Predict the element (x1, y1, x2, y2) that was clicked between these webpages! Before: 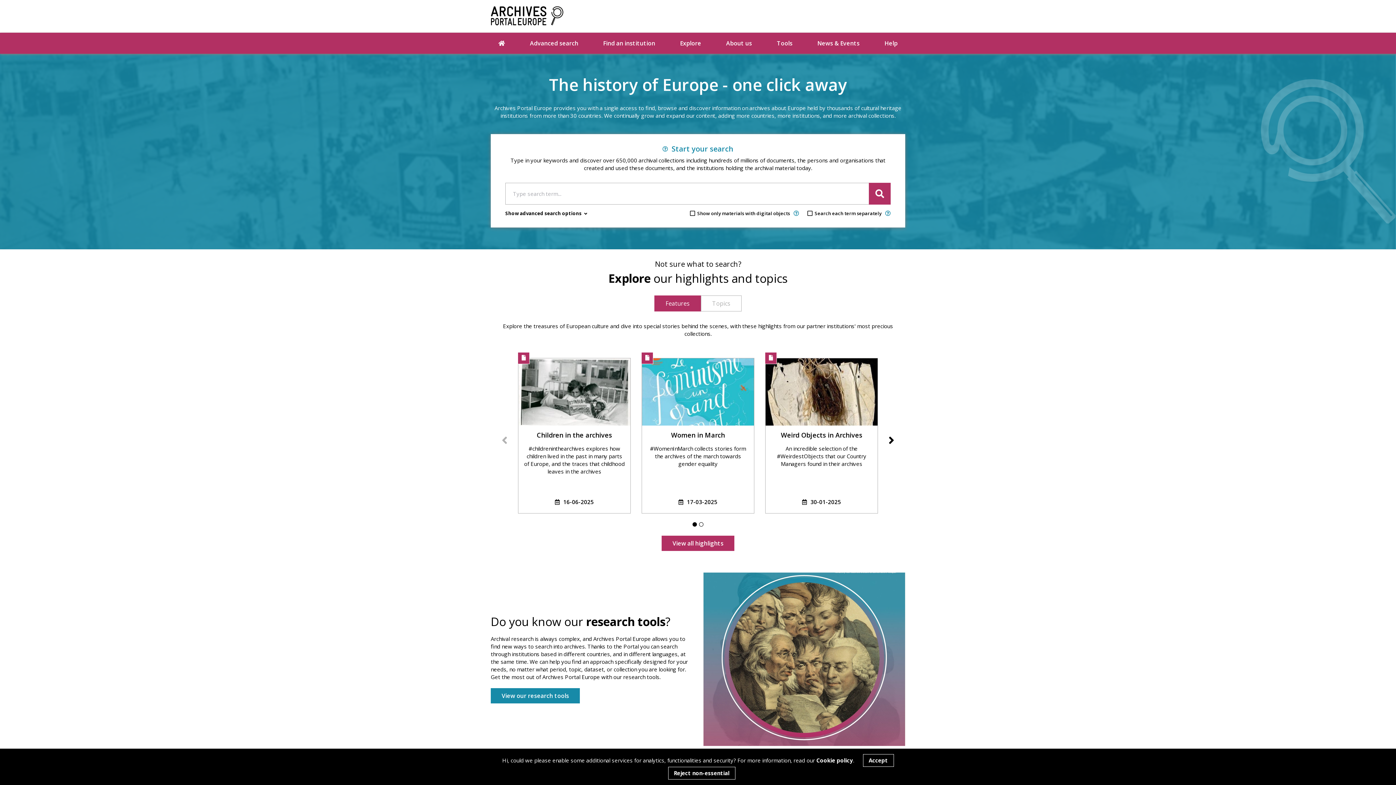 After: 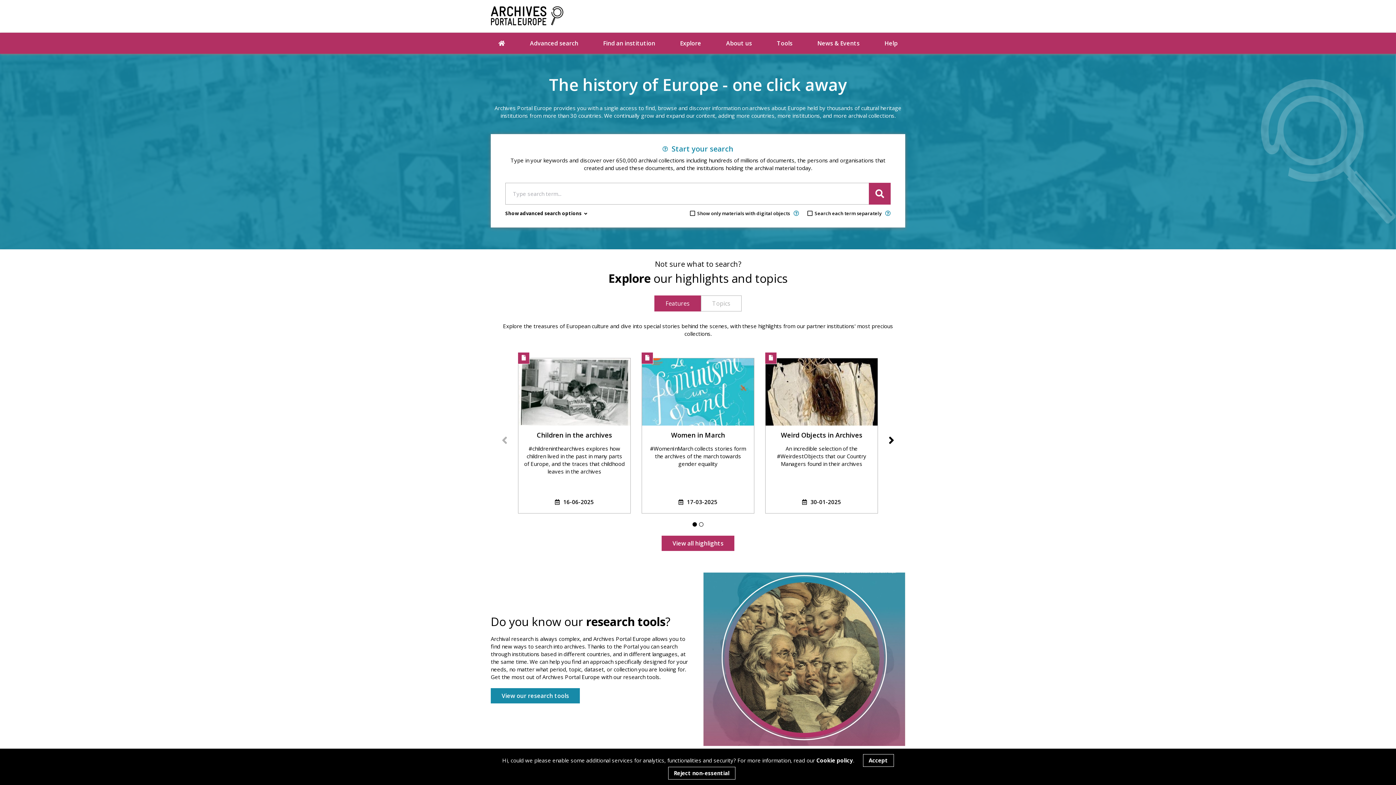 Action: bbox: (490, 6, 563, 25)